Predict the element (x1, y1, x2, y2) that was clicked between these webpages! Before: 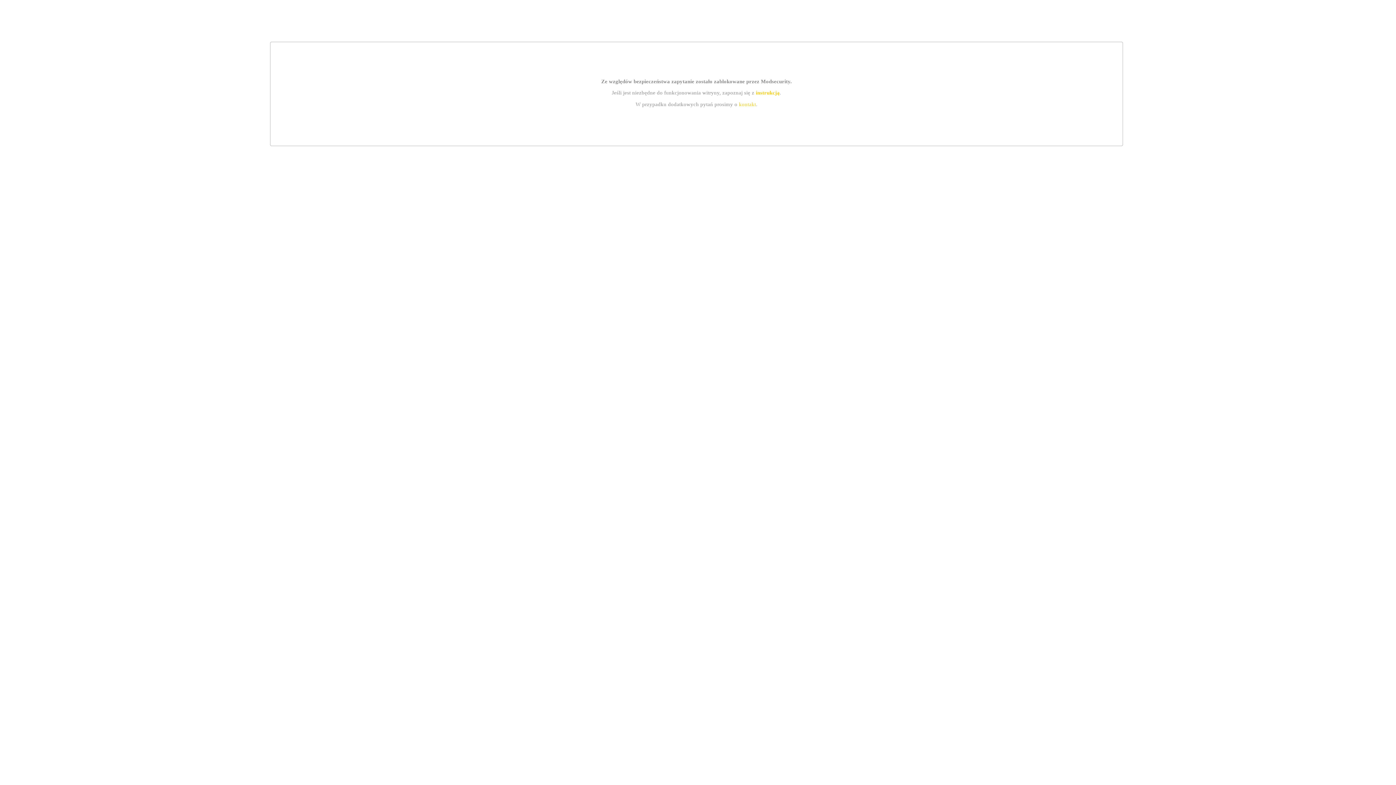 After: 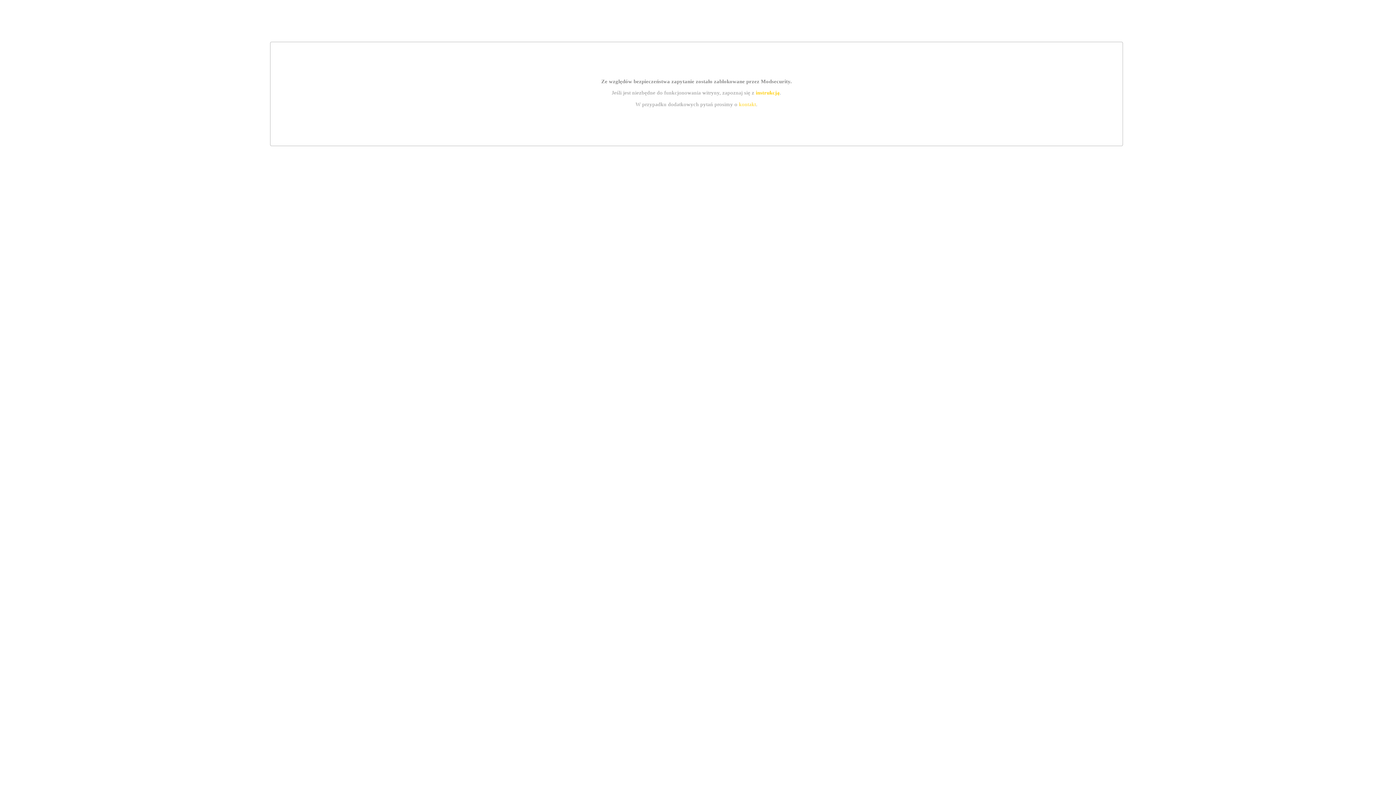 Action: label: instrukcją bbox: (755, 89, 779, 95)